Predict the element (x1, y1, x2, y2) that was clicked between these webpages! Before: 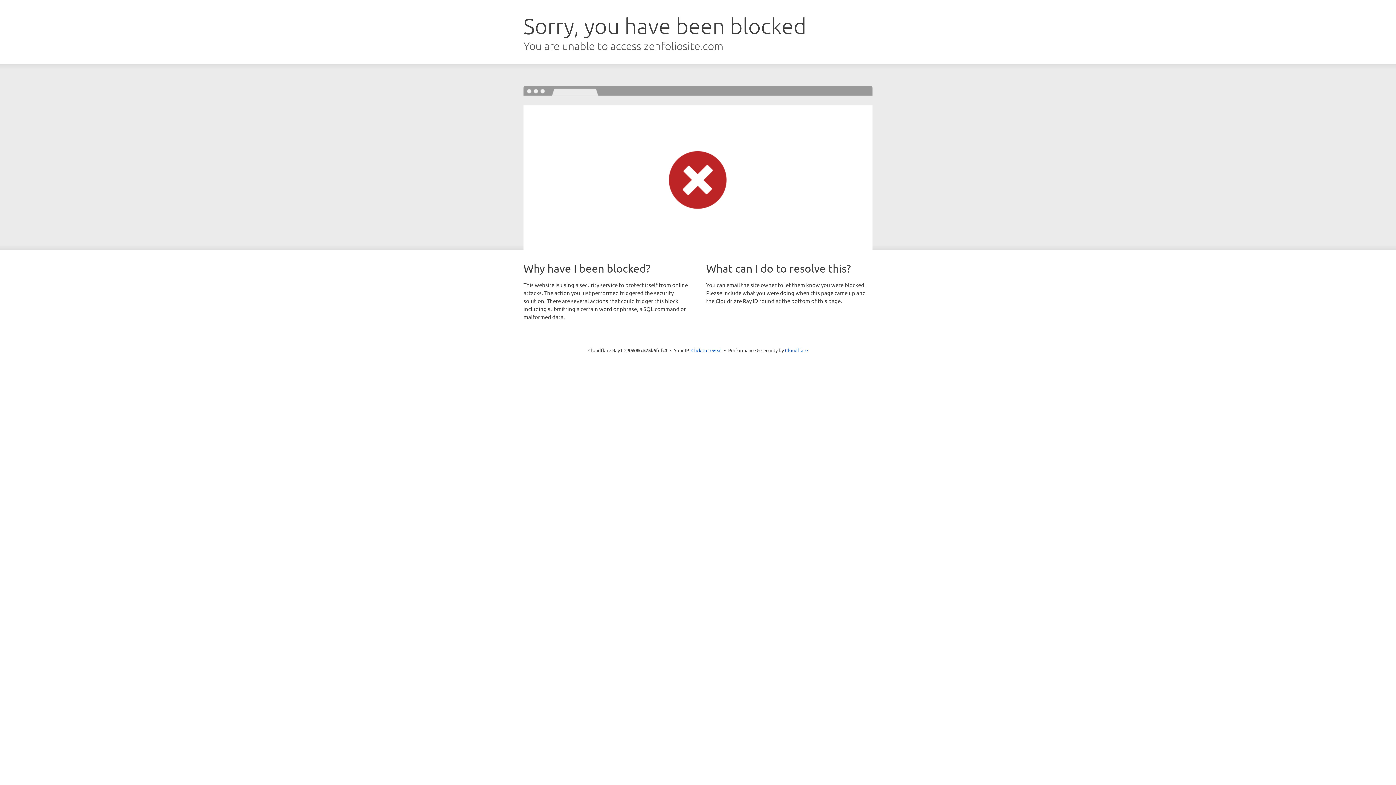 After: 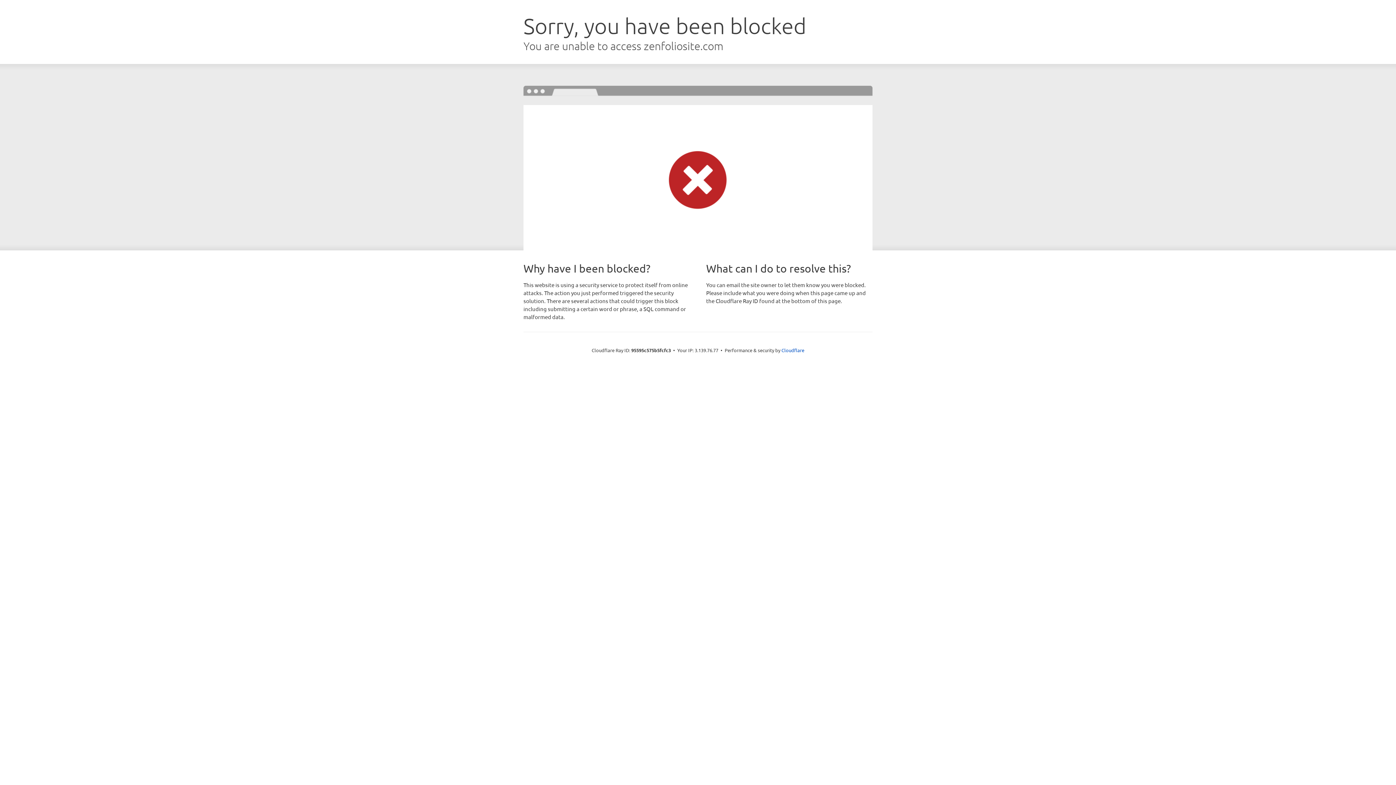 Action: label: Click to reveal bbox: (691, 346, 722, 353)